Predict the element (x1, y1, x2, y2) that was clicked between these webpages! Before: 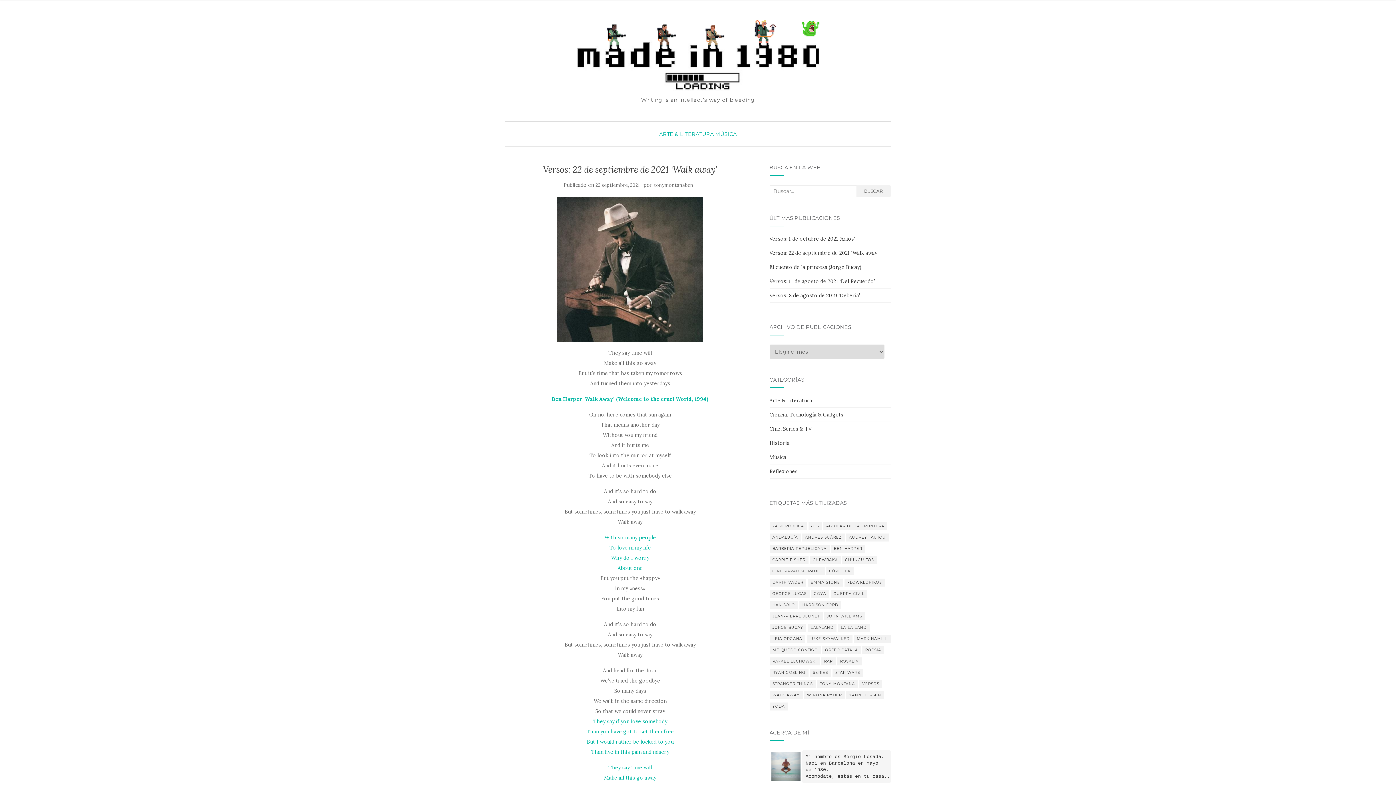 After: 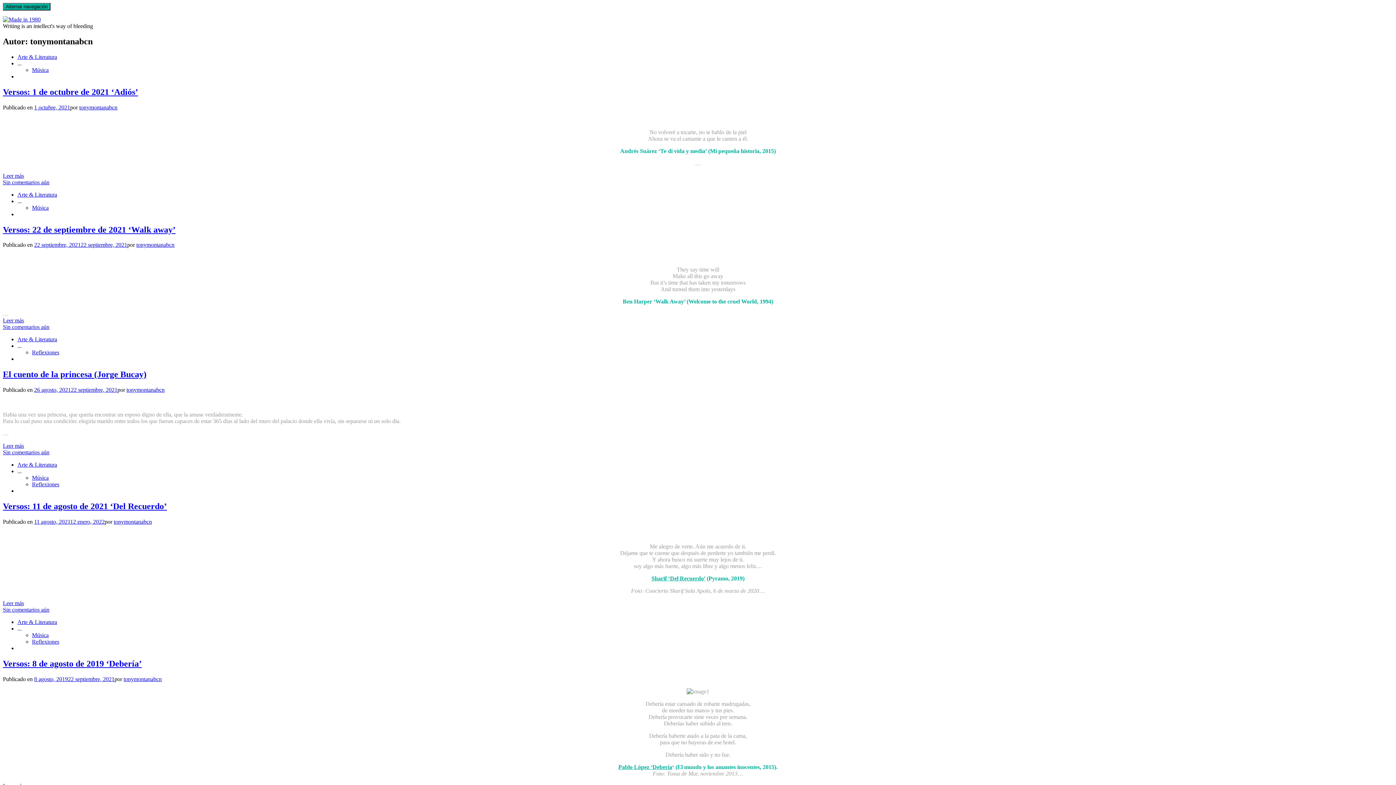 Action: label: tonymontanabcn bbox: (654, 182, 693, 188)